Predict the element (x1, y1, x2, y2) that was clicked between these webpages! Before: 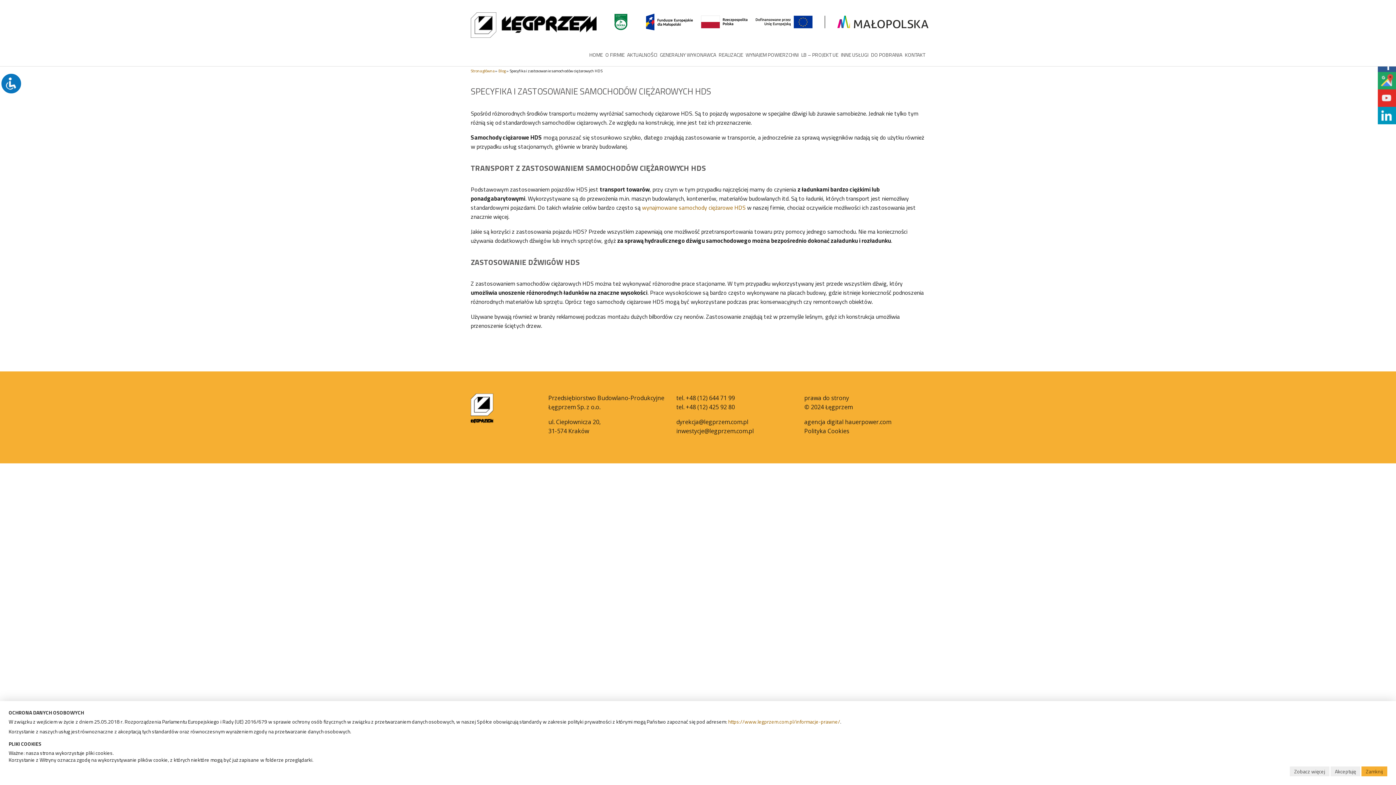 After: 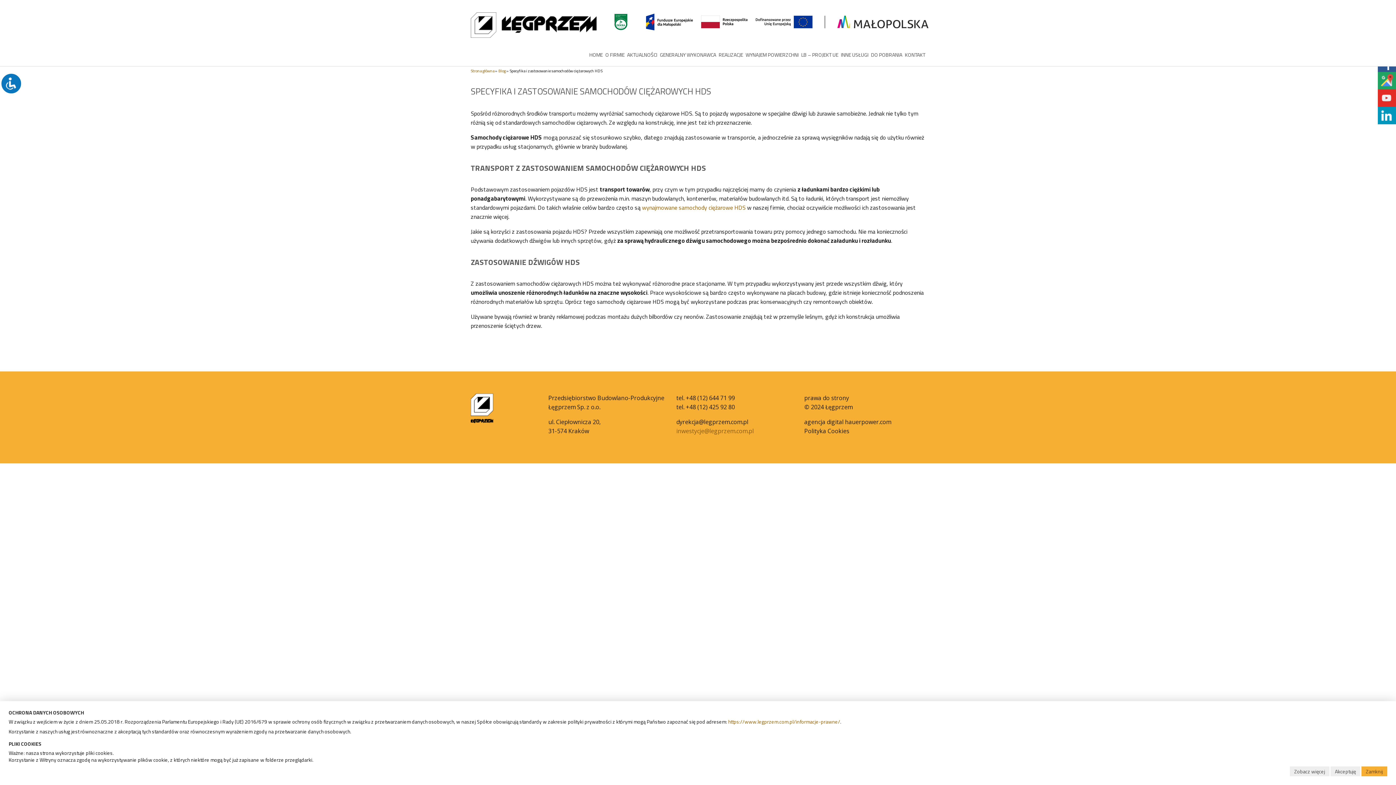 Action: label: inwestycje@legprzem.com.pl bbox: (676, 427, 753, 435)